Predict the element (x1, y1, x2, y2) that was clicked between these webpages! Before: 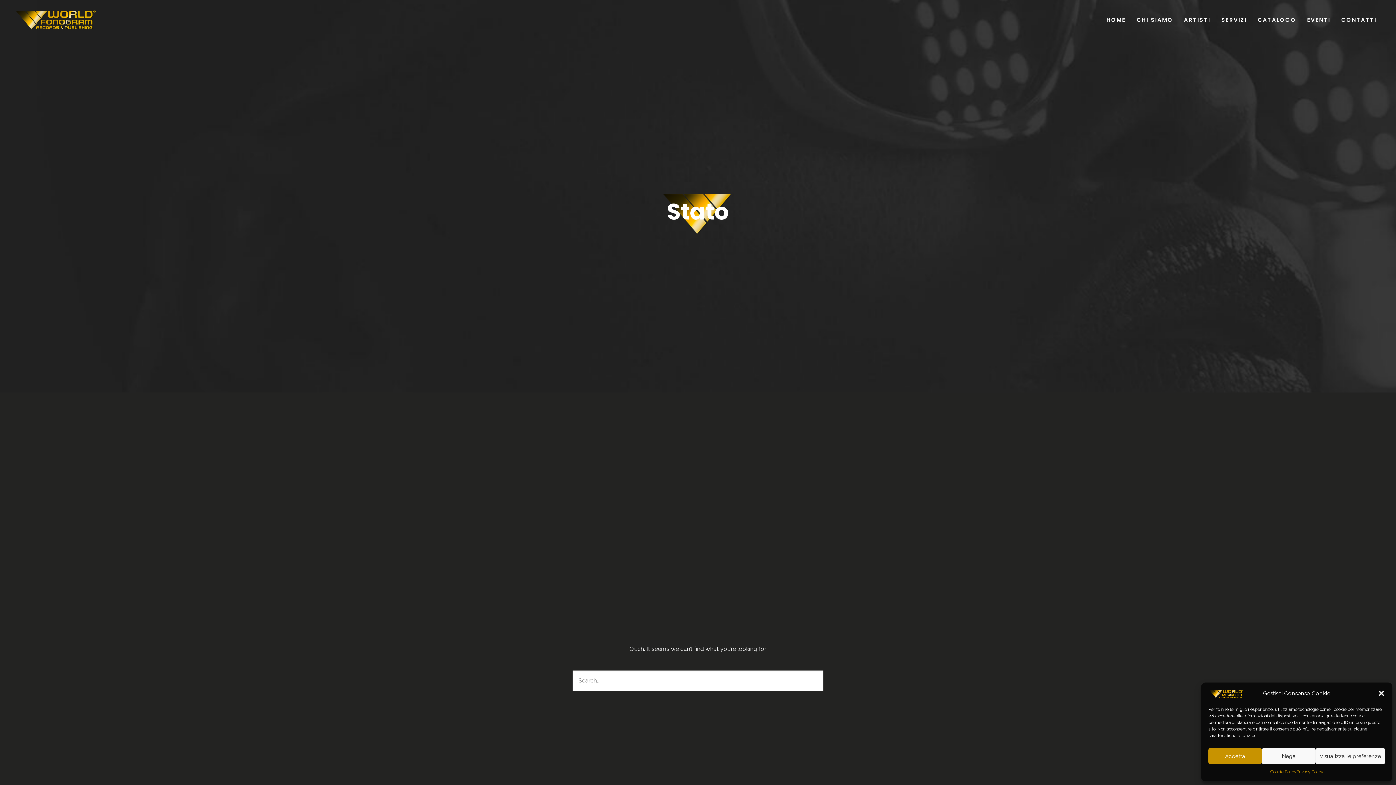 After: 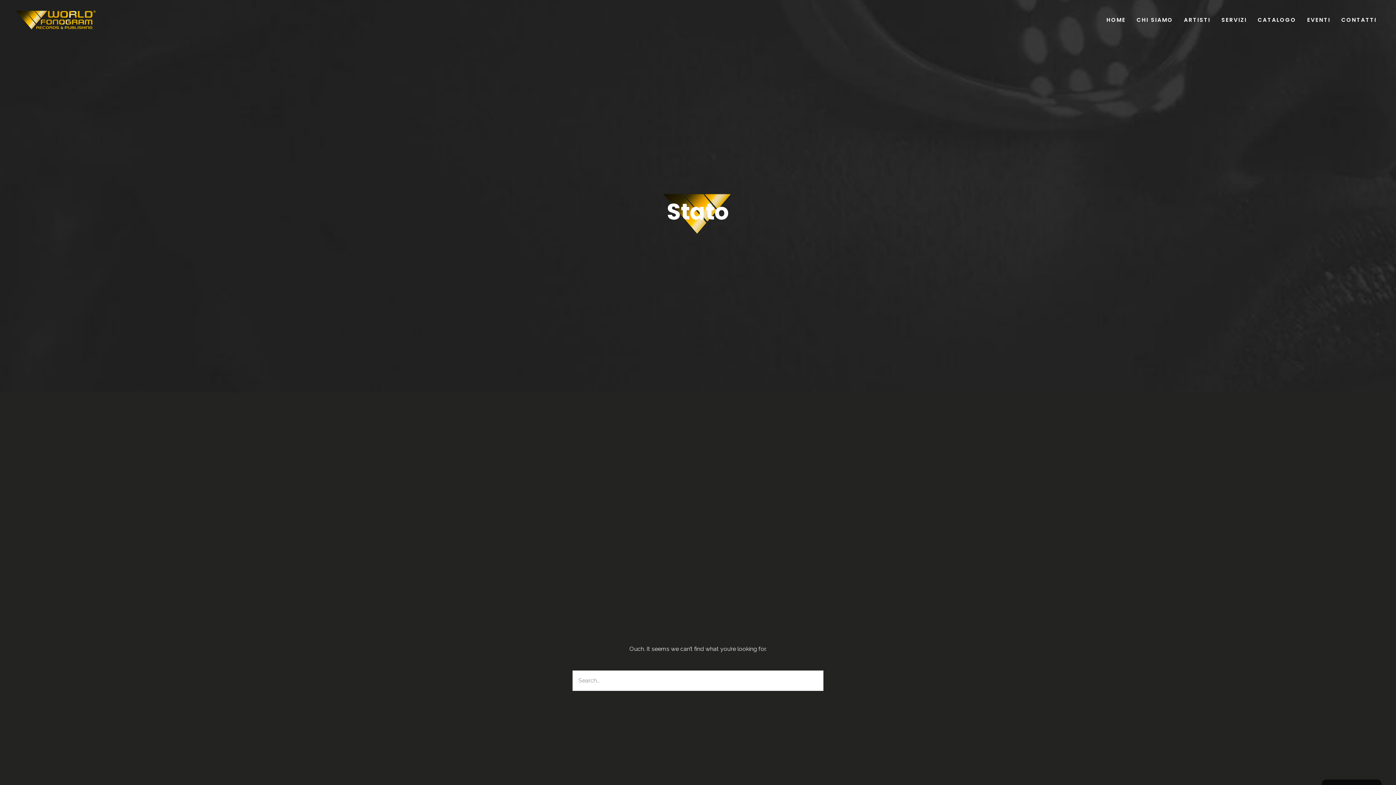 Action: label: Accetta bbox: (1208, 748, 1262, 764)